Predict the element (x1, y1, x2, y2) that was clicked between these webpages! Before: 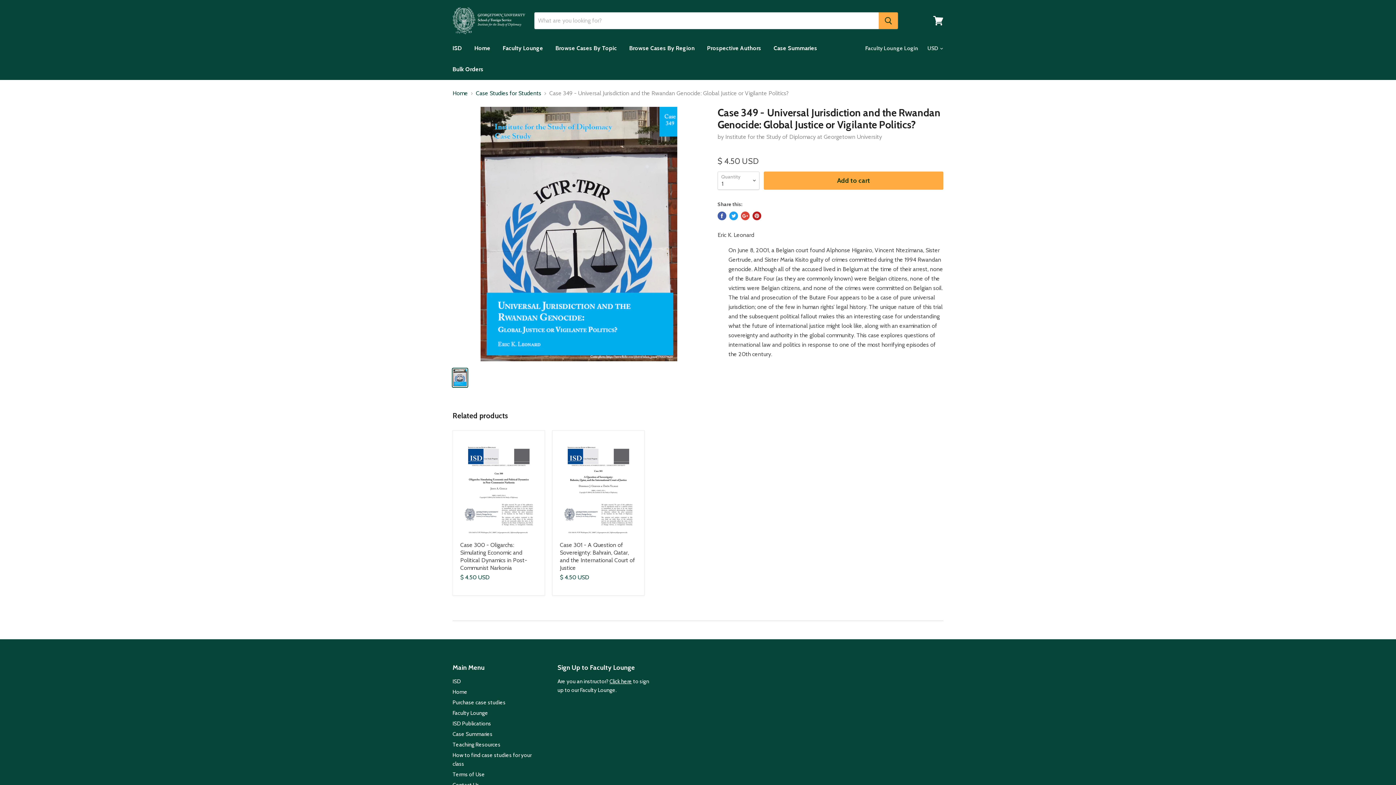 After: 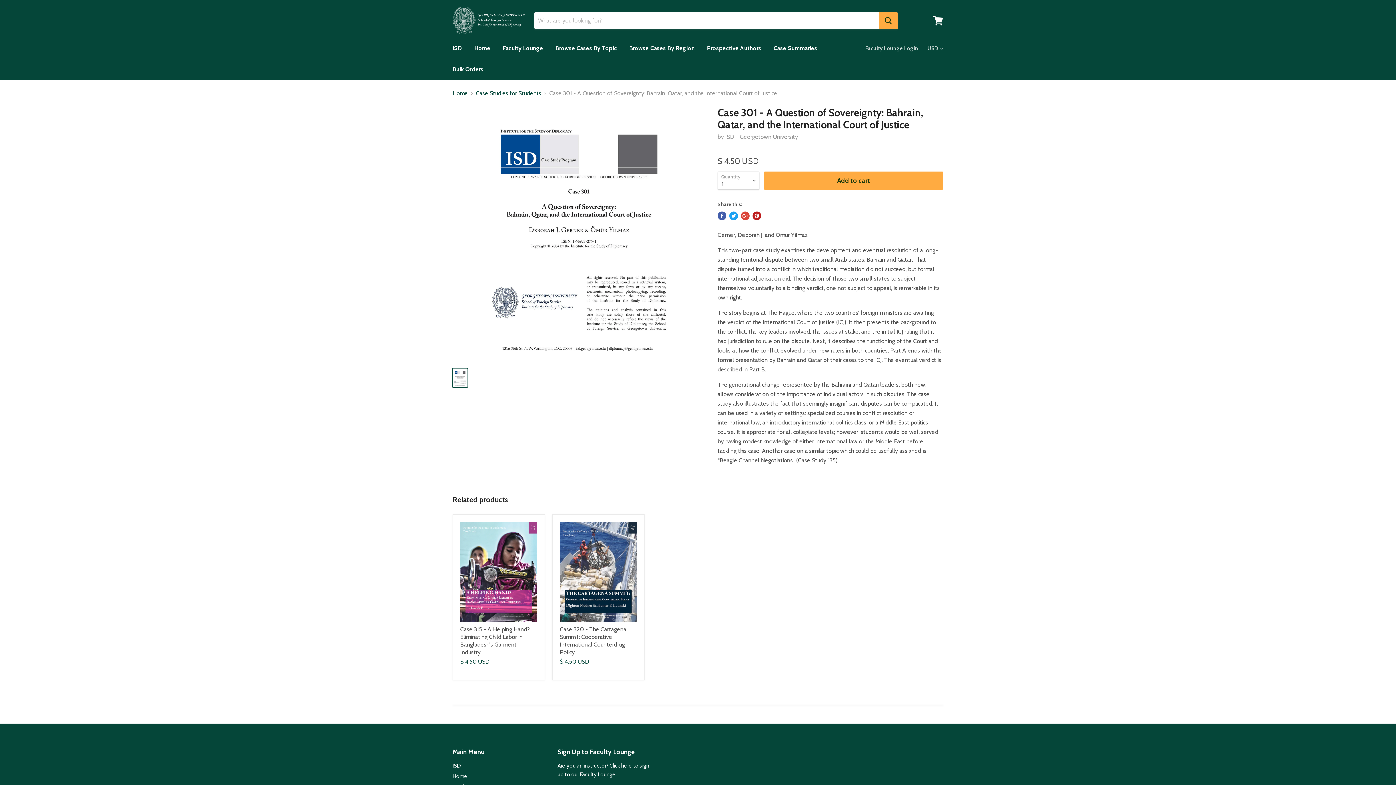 Action: label: Case 301 - A Question of Sovereignty: Bahrain, Qatar, and the International Court of Justice bbox: (560, 541, 635, 571)